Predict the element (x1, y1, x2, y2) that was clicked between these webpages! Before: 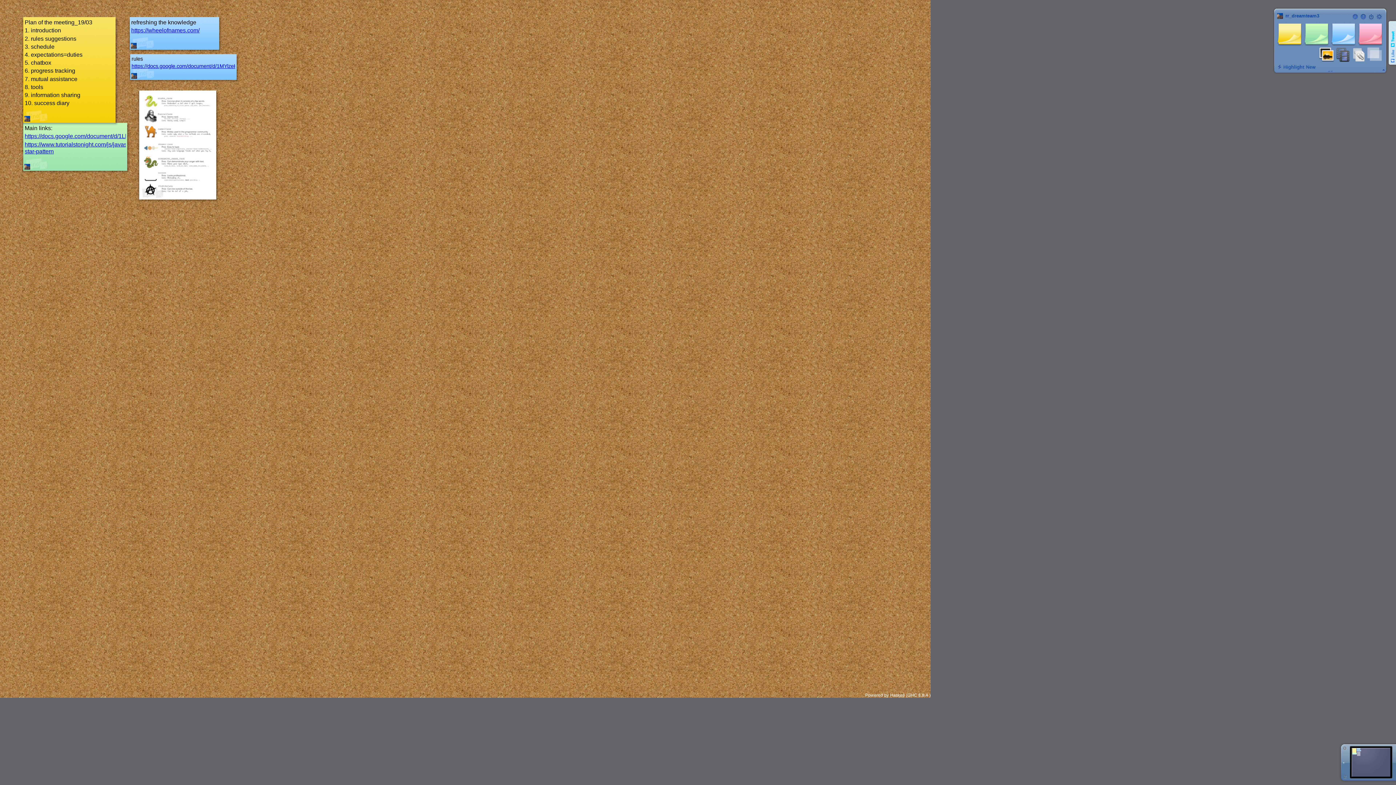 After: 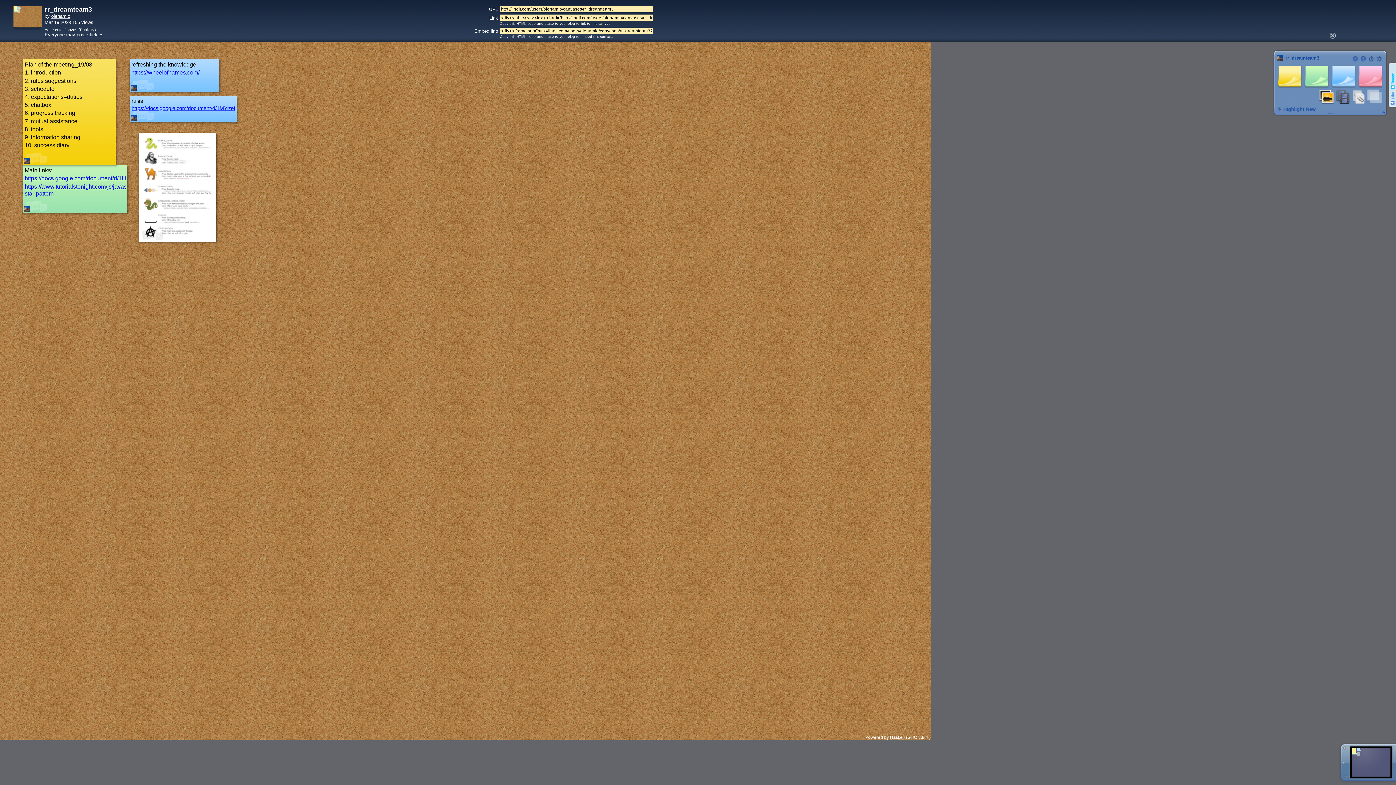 Action: bbox: (1351, 12, 1359, 20)